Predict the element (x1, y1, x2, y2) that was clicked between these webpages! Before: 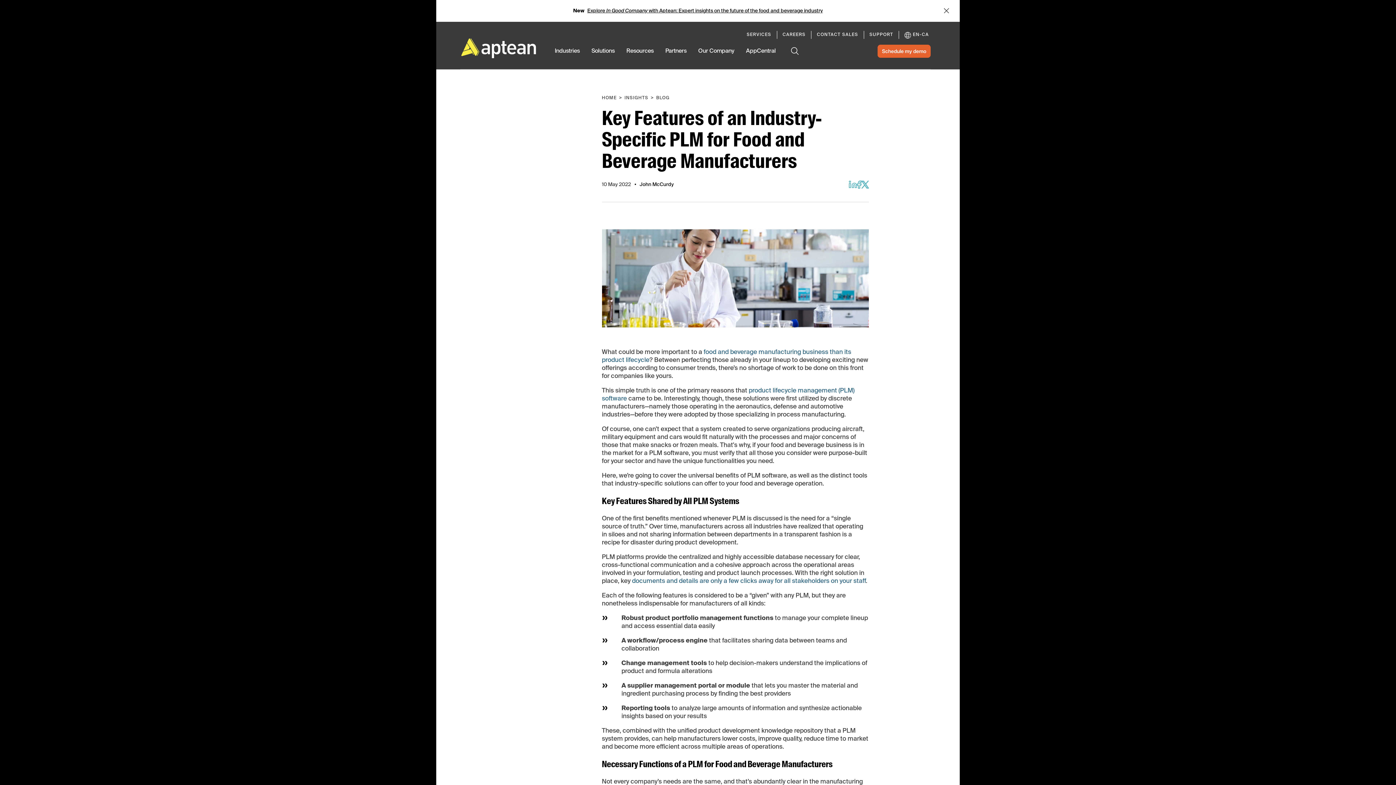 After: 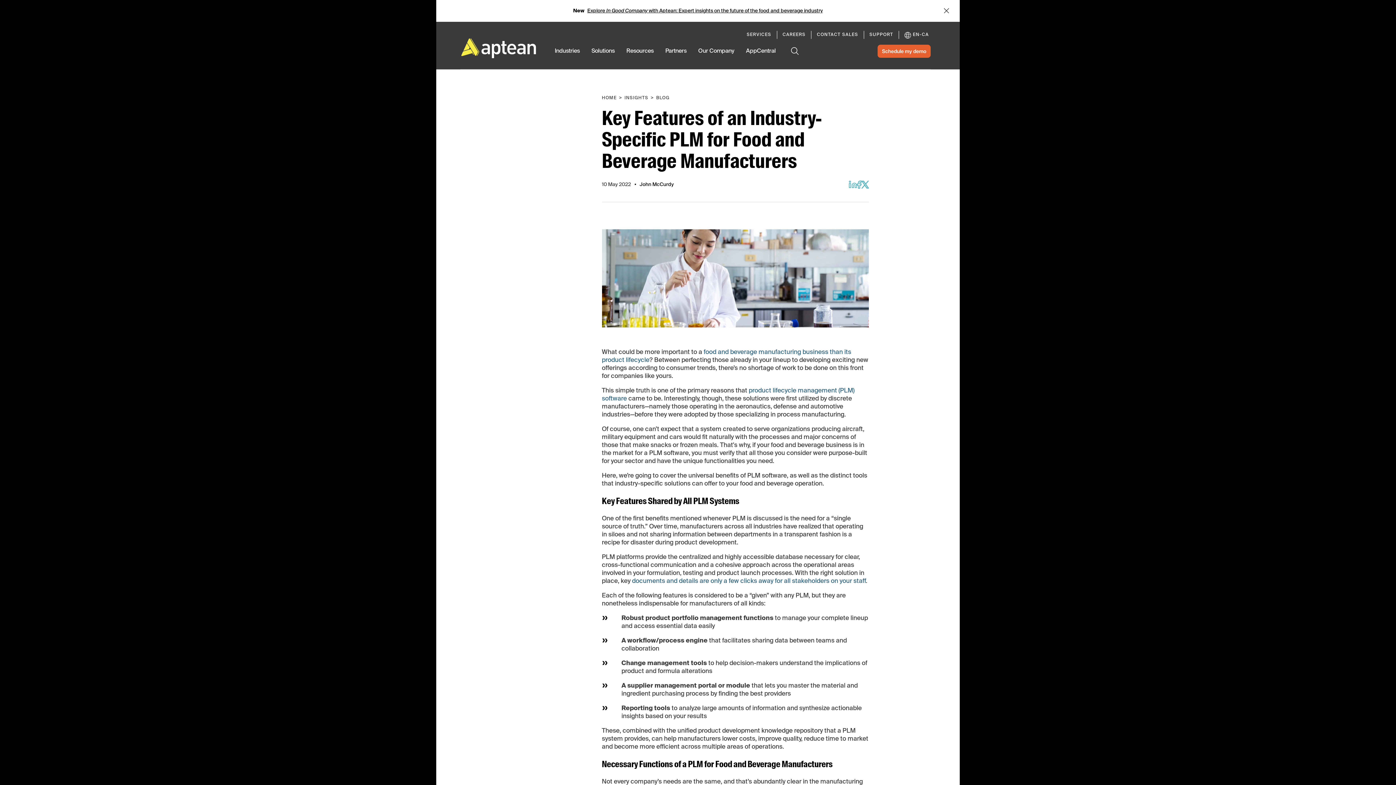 Action: label: Our Company bbox: (698, 47, 734, 69)